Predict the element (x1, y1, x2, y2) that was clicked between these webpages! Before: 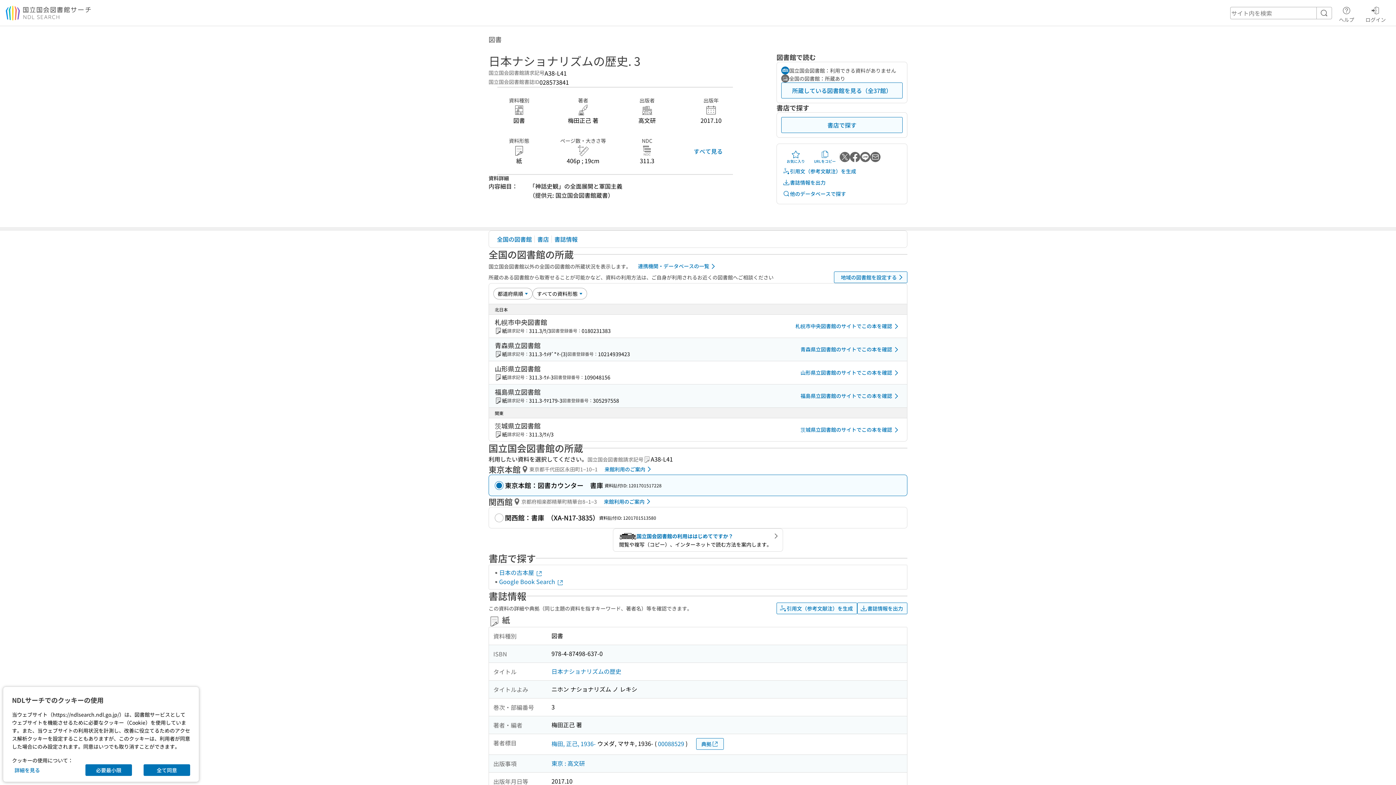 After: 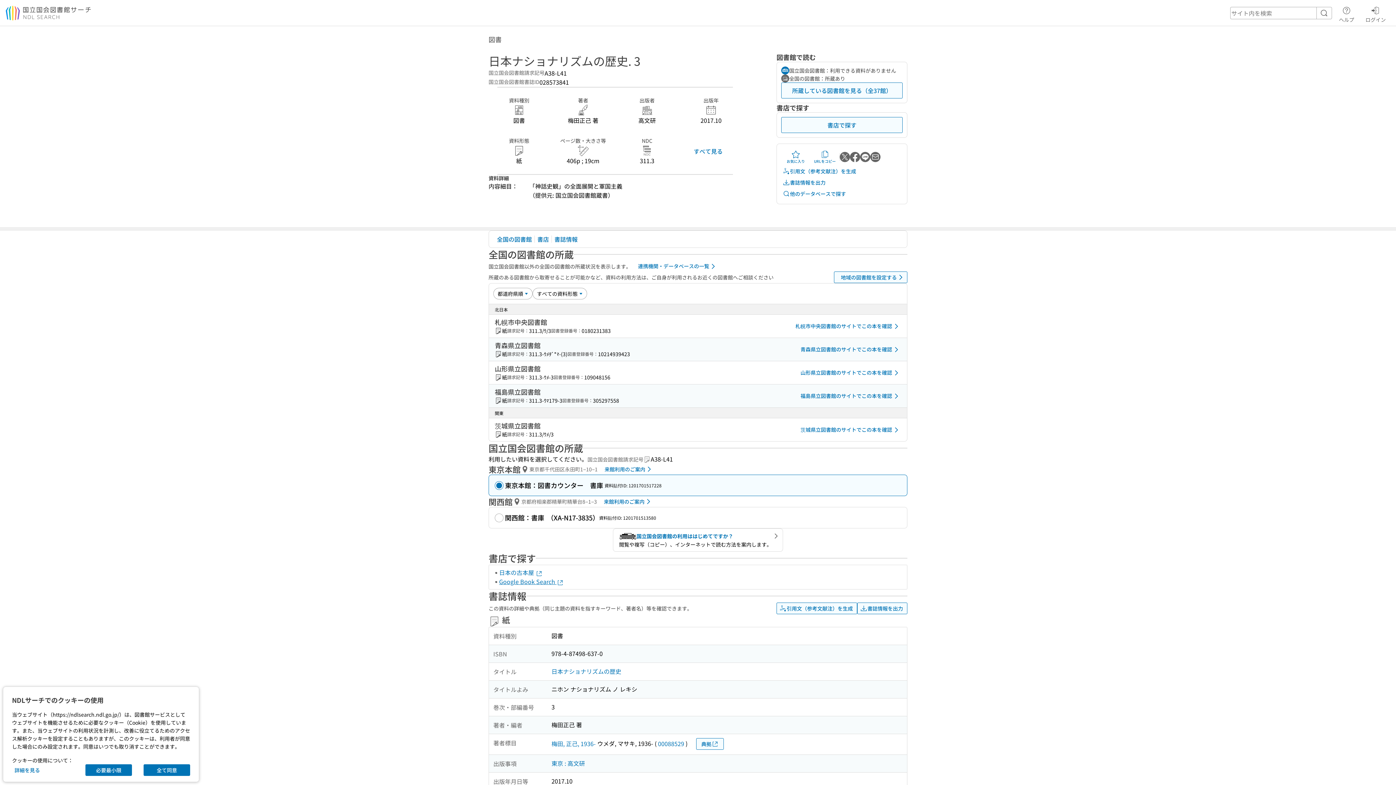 Action: bbox: (499, 577, 564, 586) label: Google Book Search 